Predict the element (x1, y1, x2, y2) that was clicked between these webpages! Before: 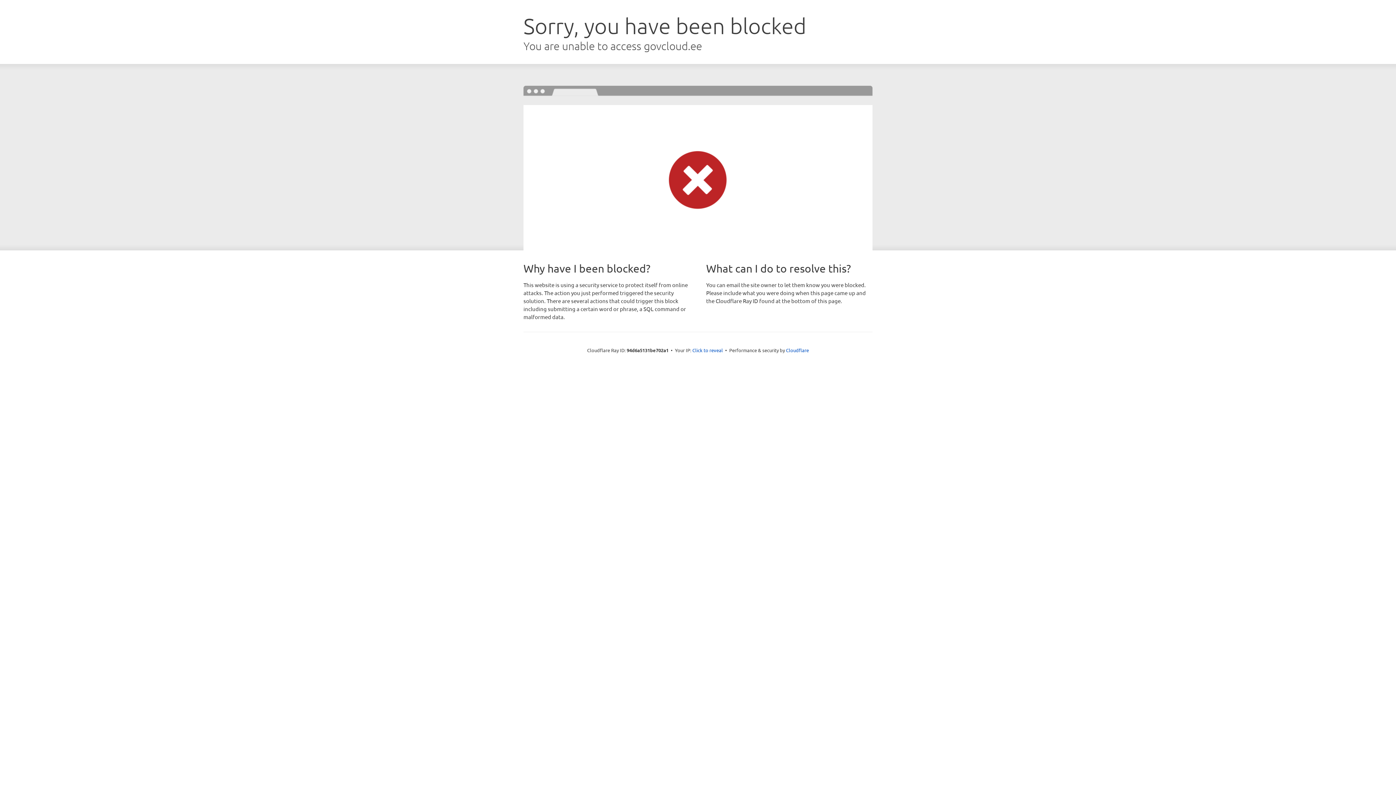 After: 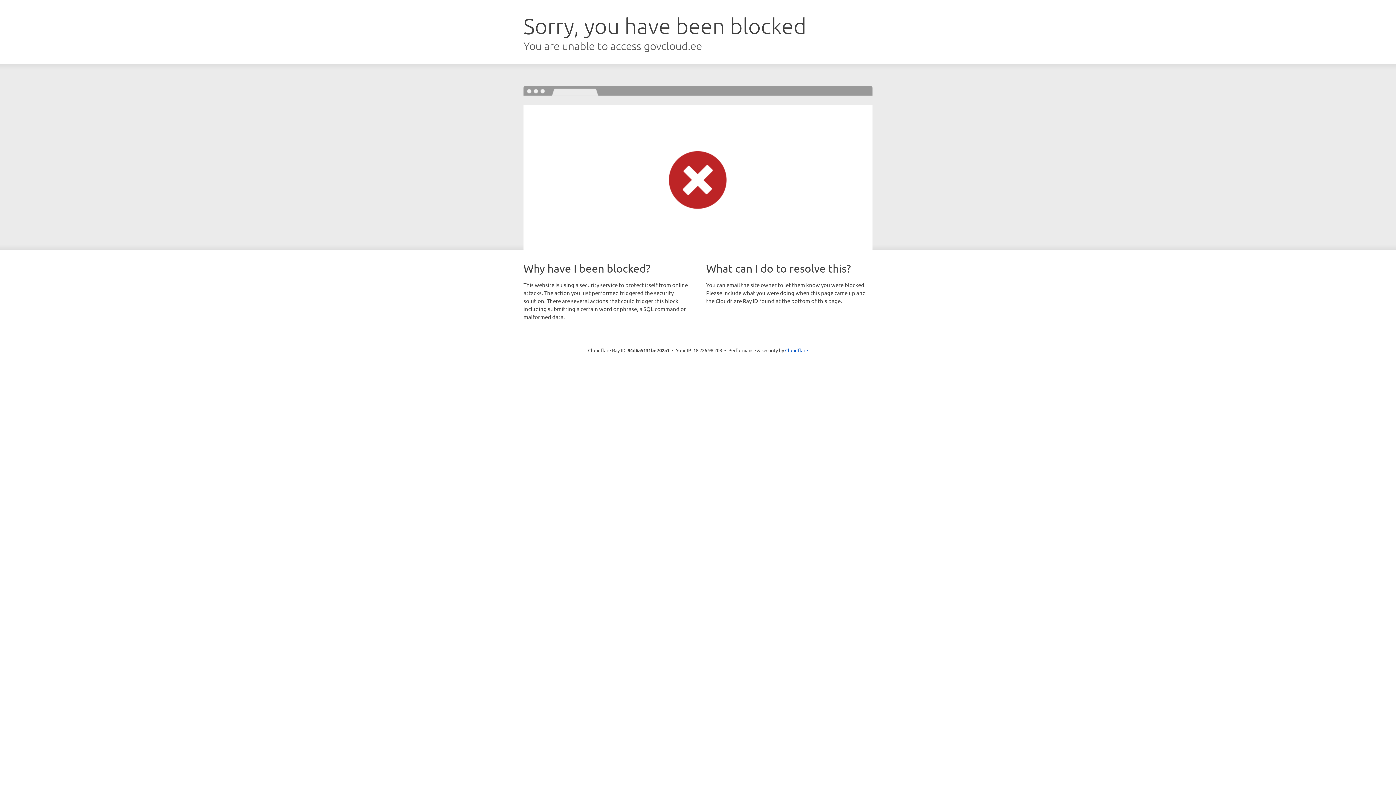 Action: bbox: (692, 346, 723, 353) label: Click to reveal